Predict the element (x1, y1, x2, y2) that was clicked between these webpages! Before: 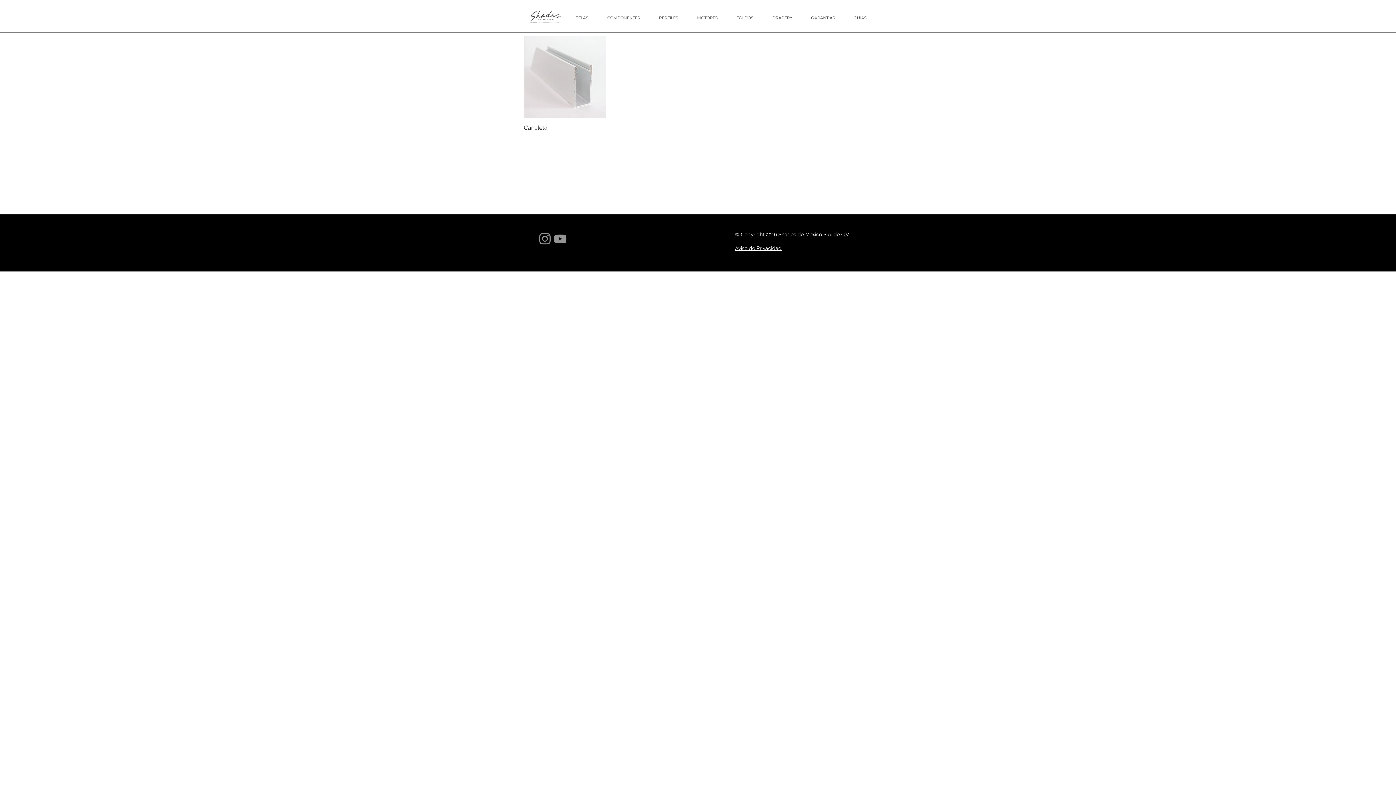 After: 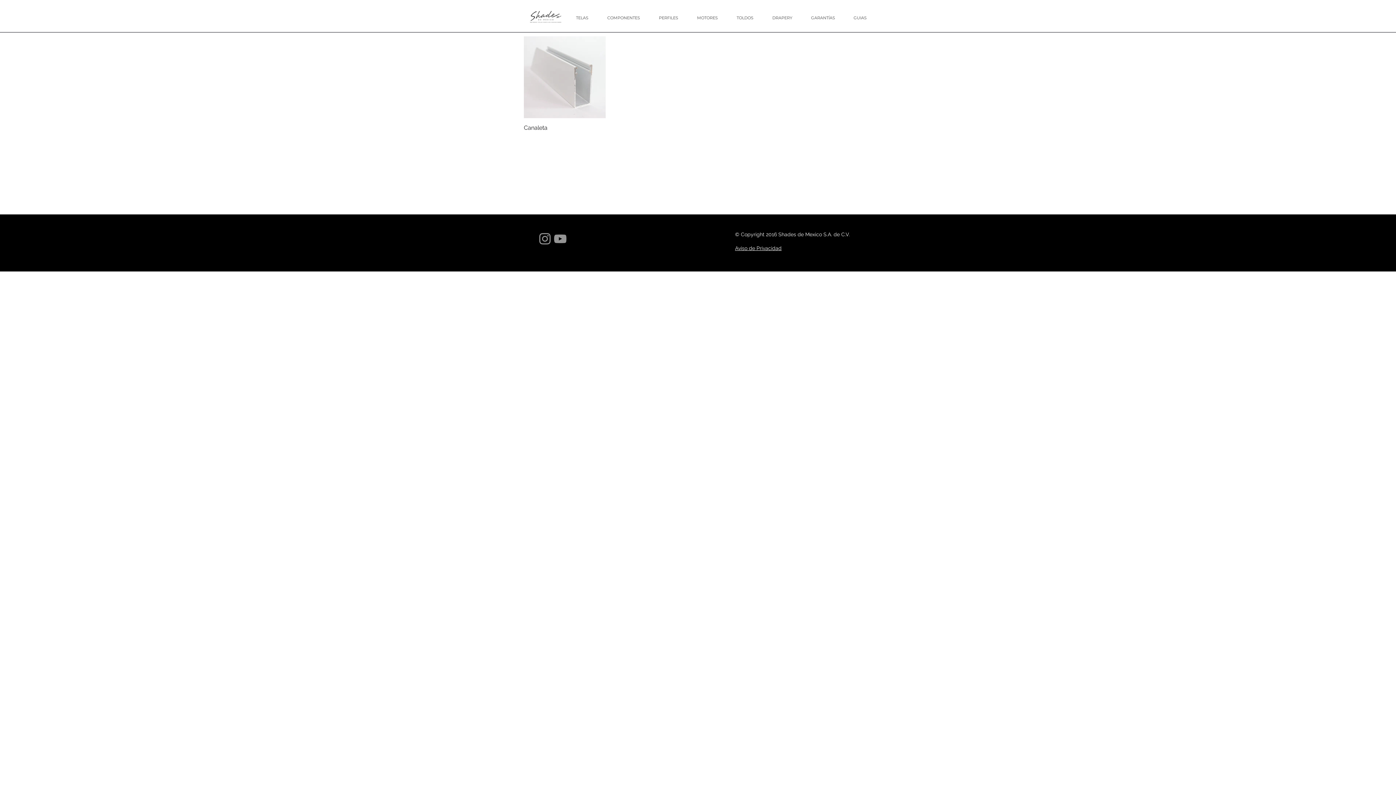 Action: bbox: (537, 231, 552, 246) label: Instagram